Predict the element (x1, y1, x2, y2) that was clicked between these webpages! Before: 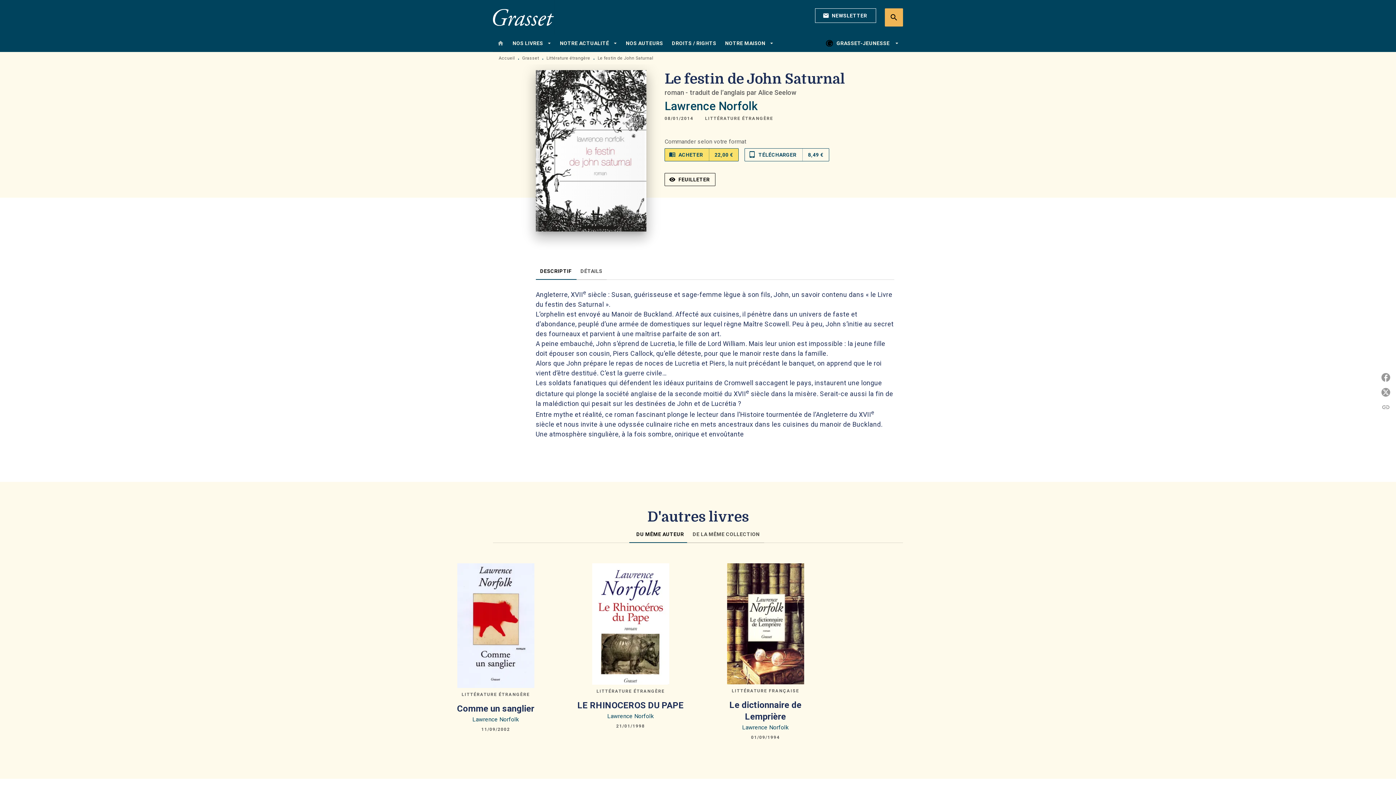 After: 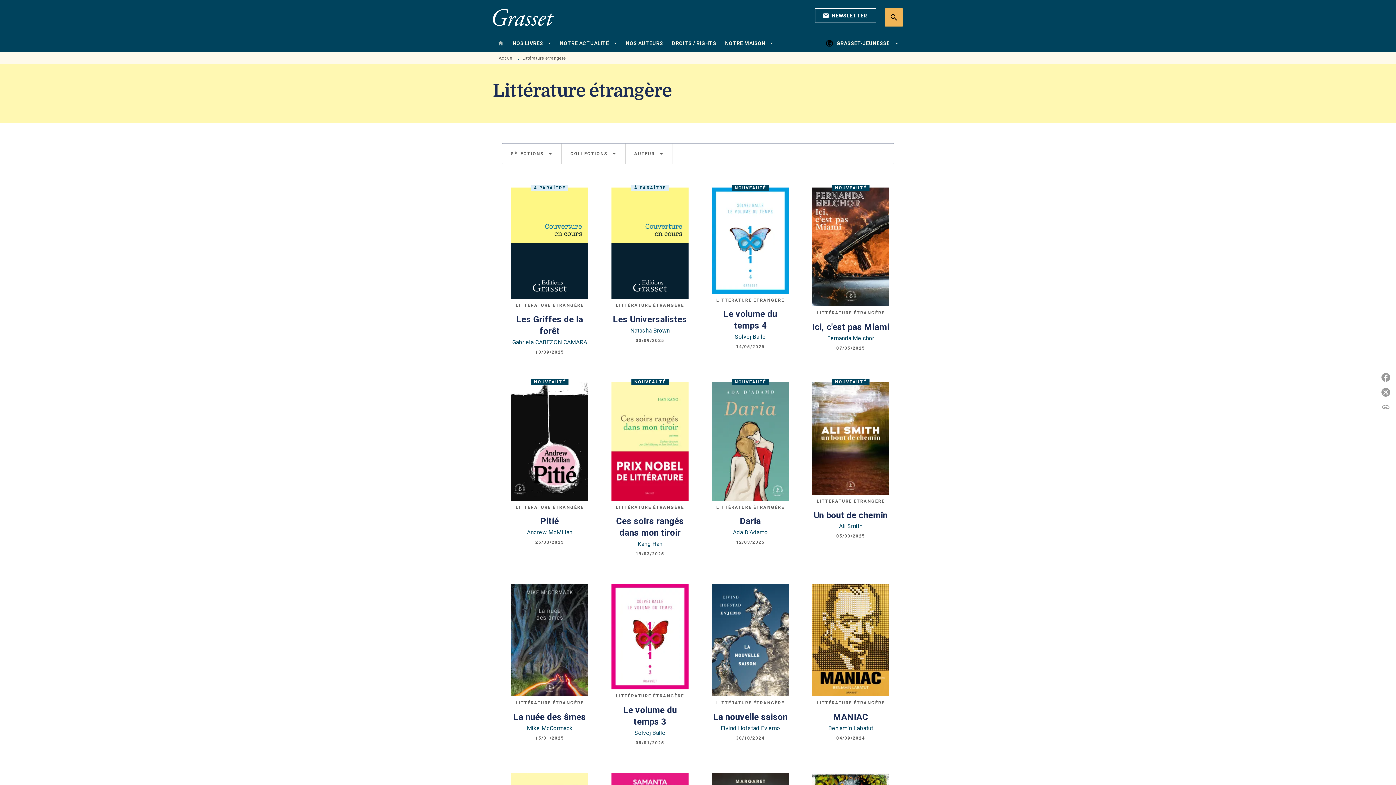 Action: label: Littérature étrangère bbox: (546, 55, 590, 60)